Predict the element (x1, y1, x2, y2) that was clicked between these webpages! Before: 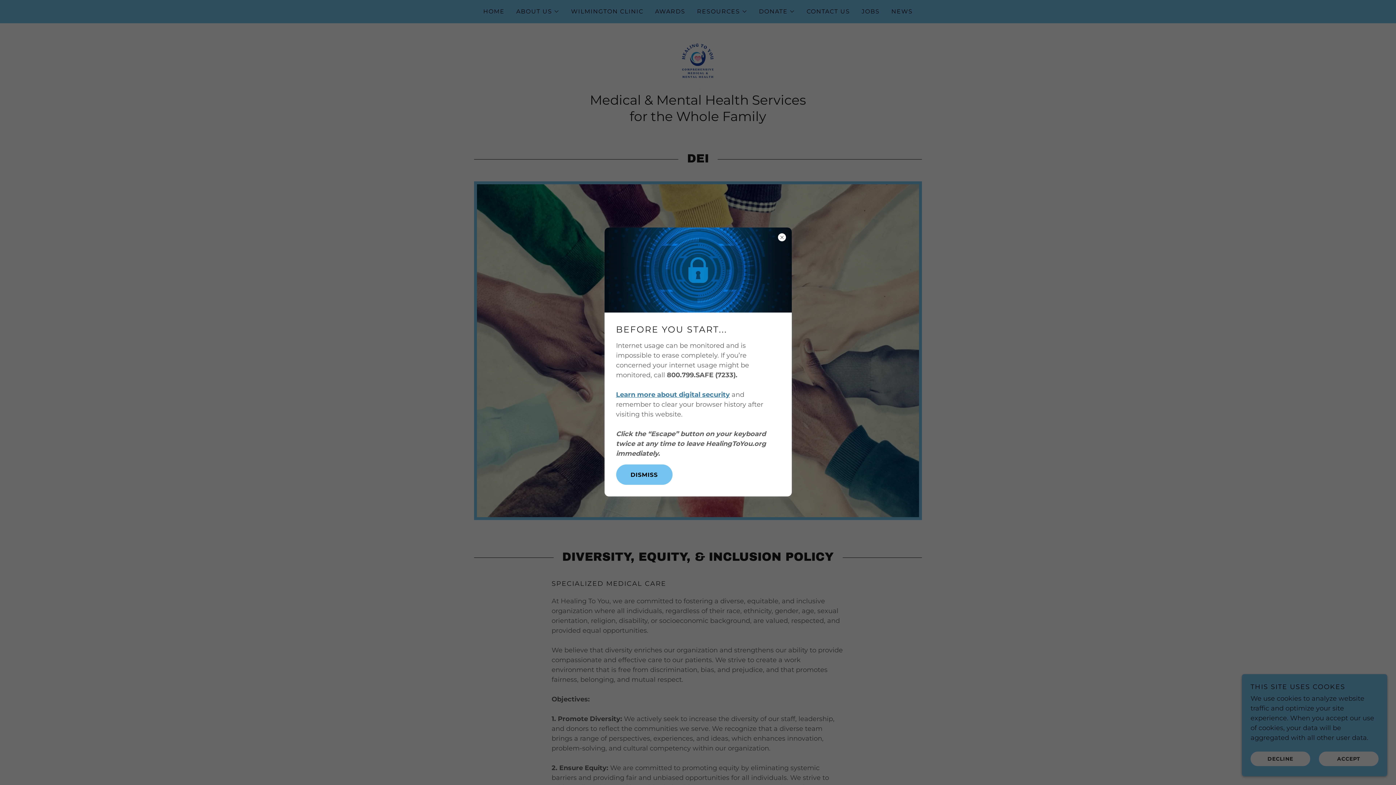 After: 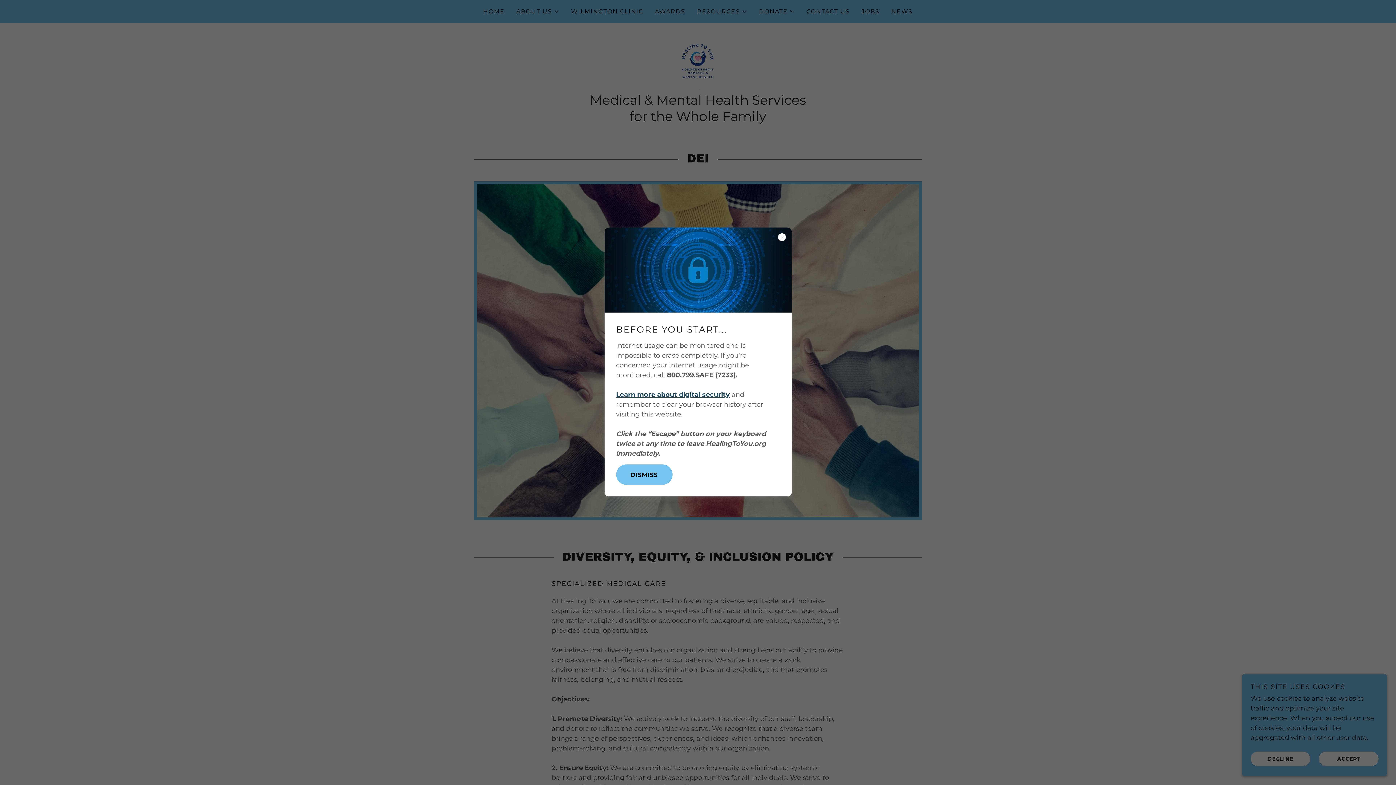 Action: bbox: (616, 390, 730, 398) label: Learn more about digital security